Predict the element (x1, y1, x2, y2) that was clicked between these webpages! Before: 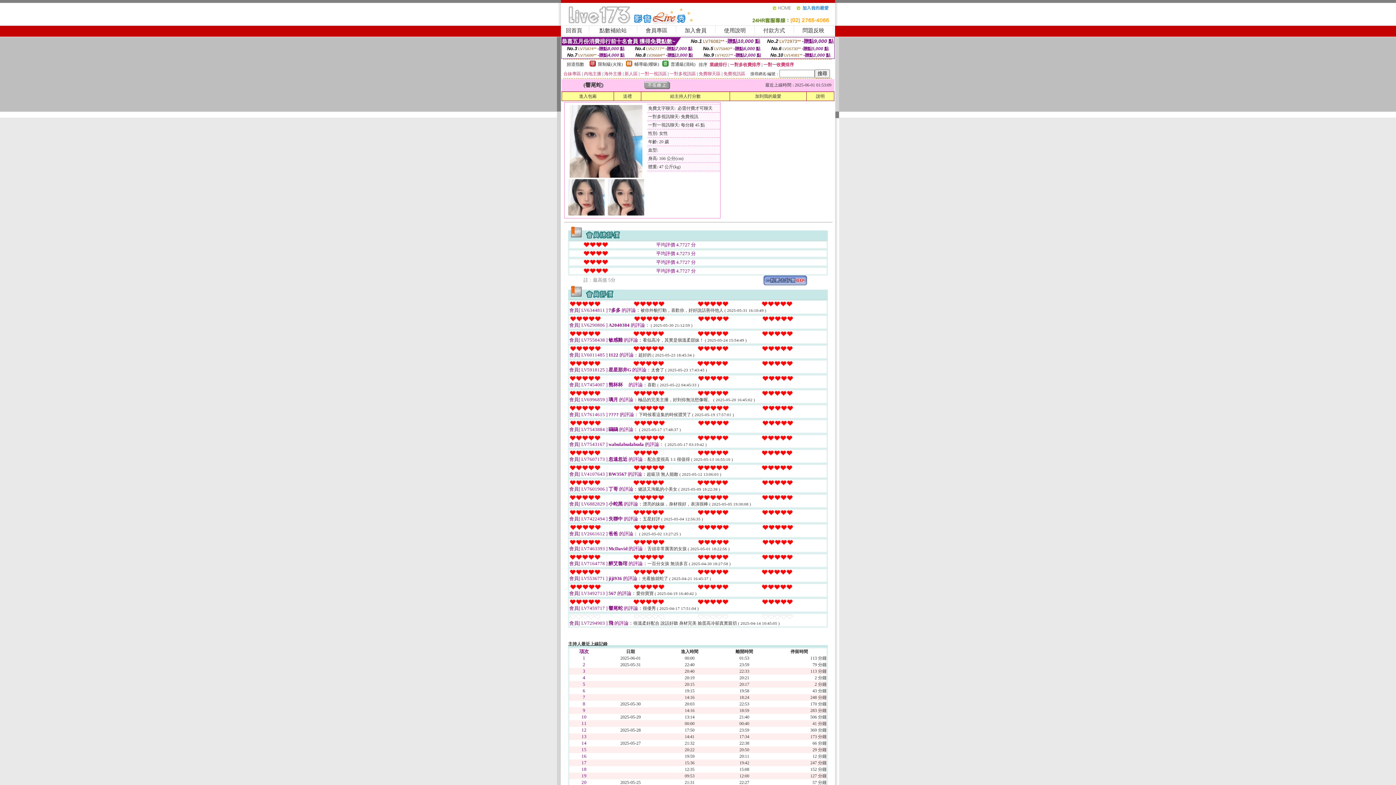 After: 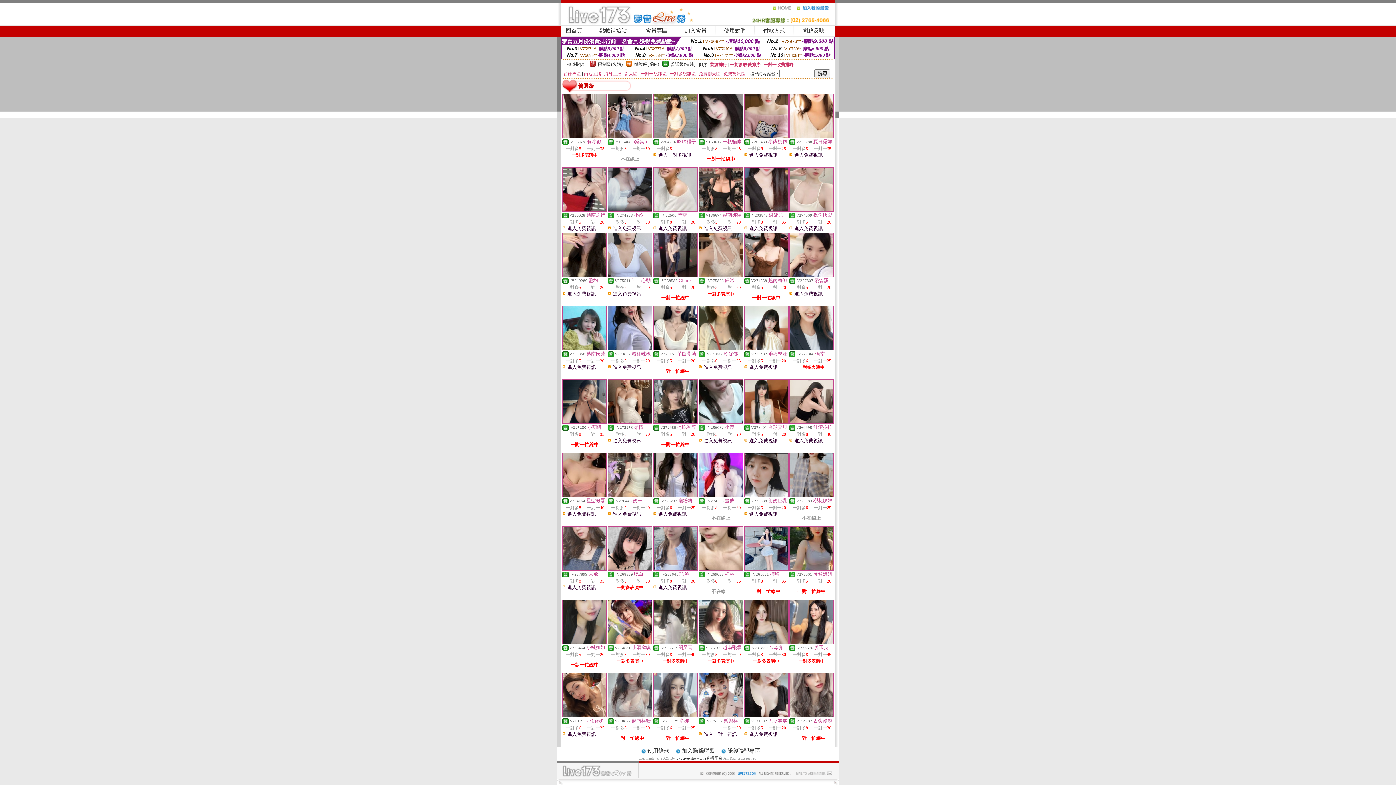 Action: bbox: (662, 62, 668, 67)